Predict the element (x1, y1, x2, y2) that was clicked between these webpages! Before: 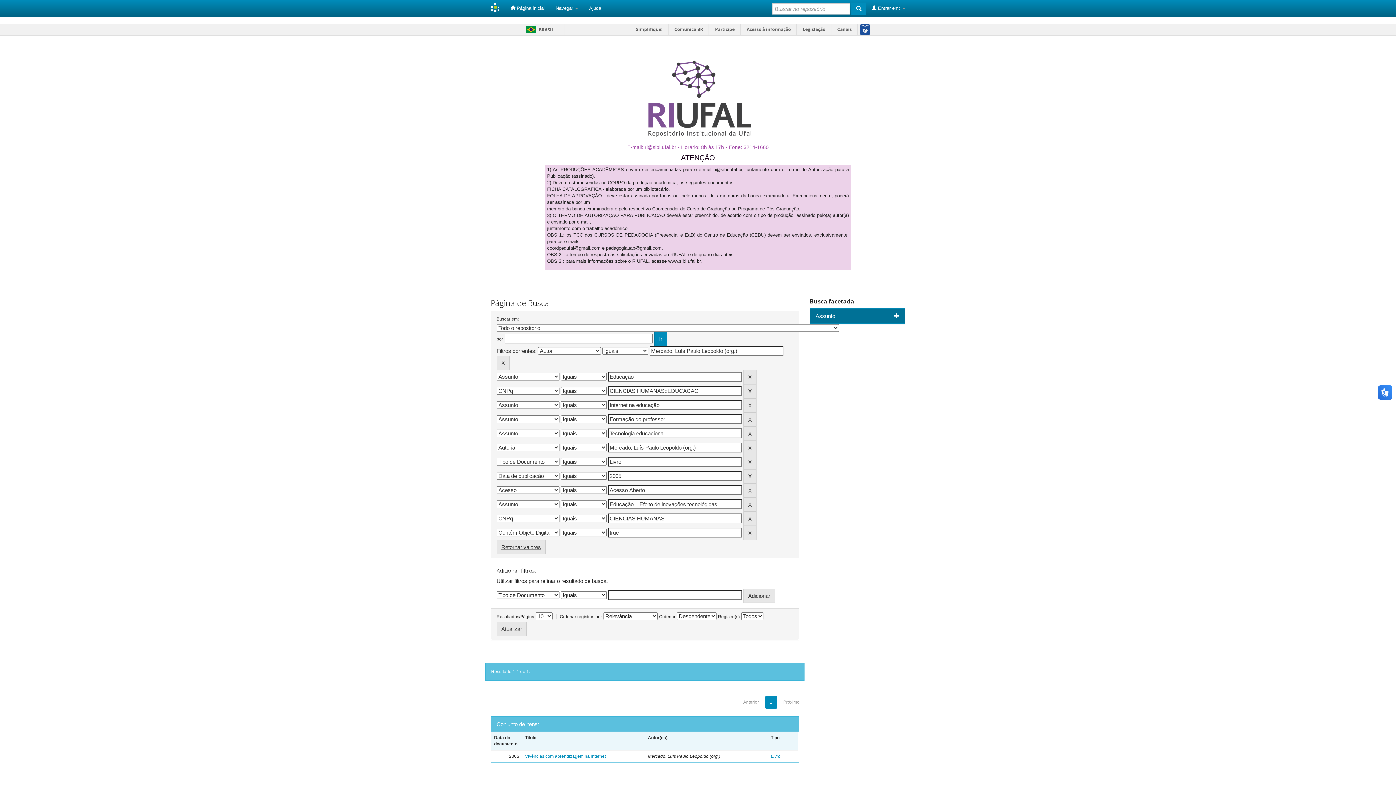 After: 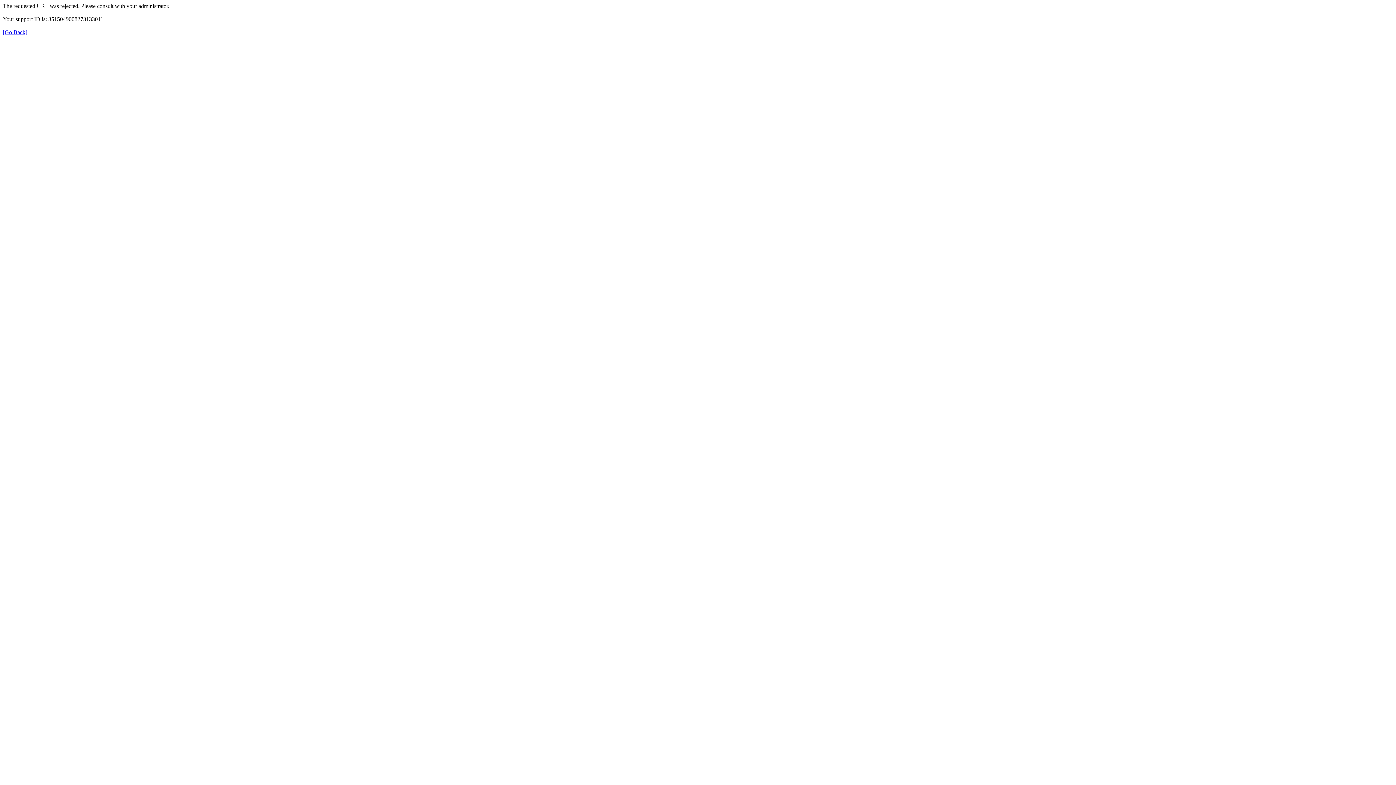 Action: bbox: (669, 23, 708, 35) label: Comunica BR